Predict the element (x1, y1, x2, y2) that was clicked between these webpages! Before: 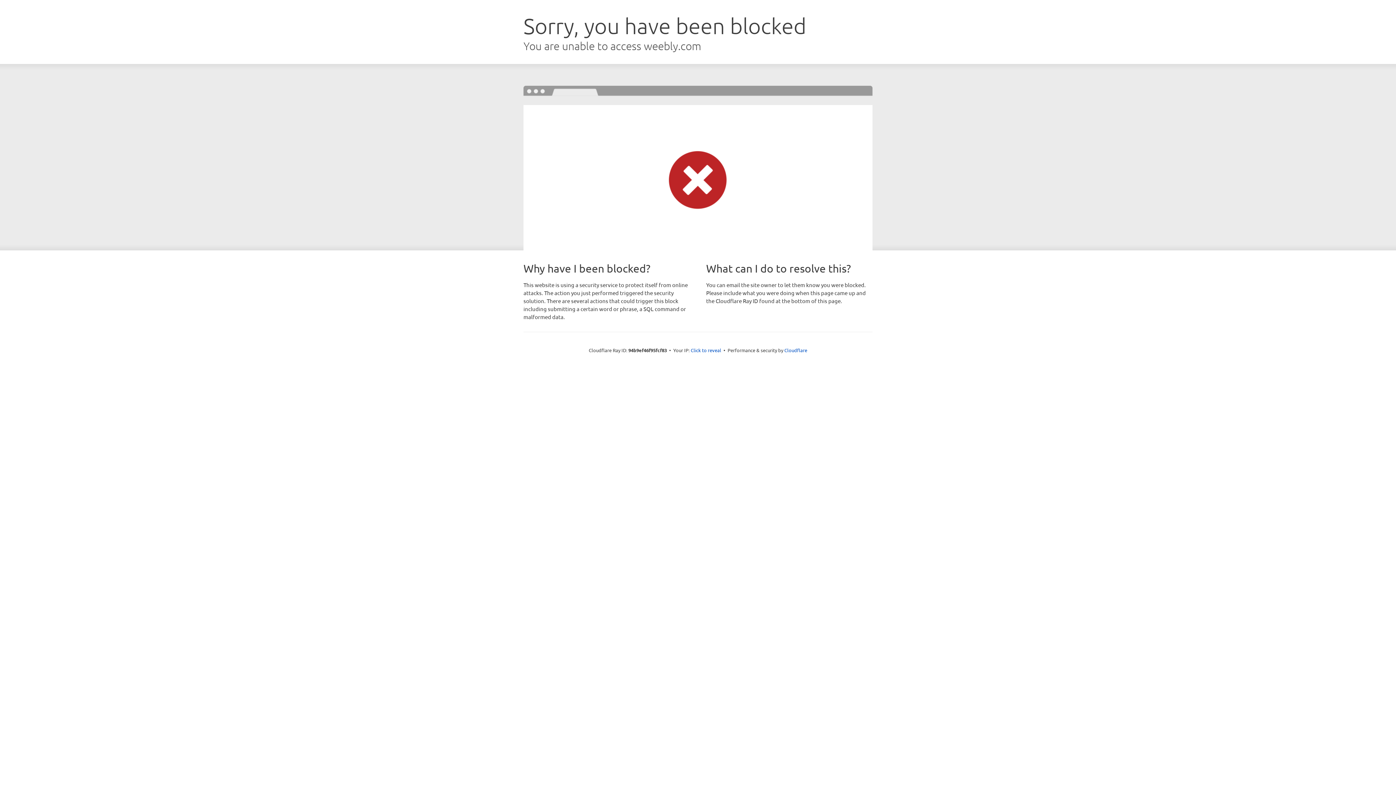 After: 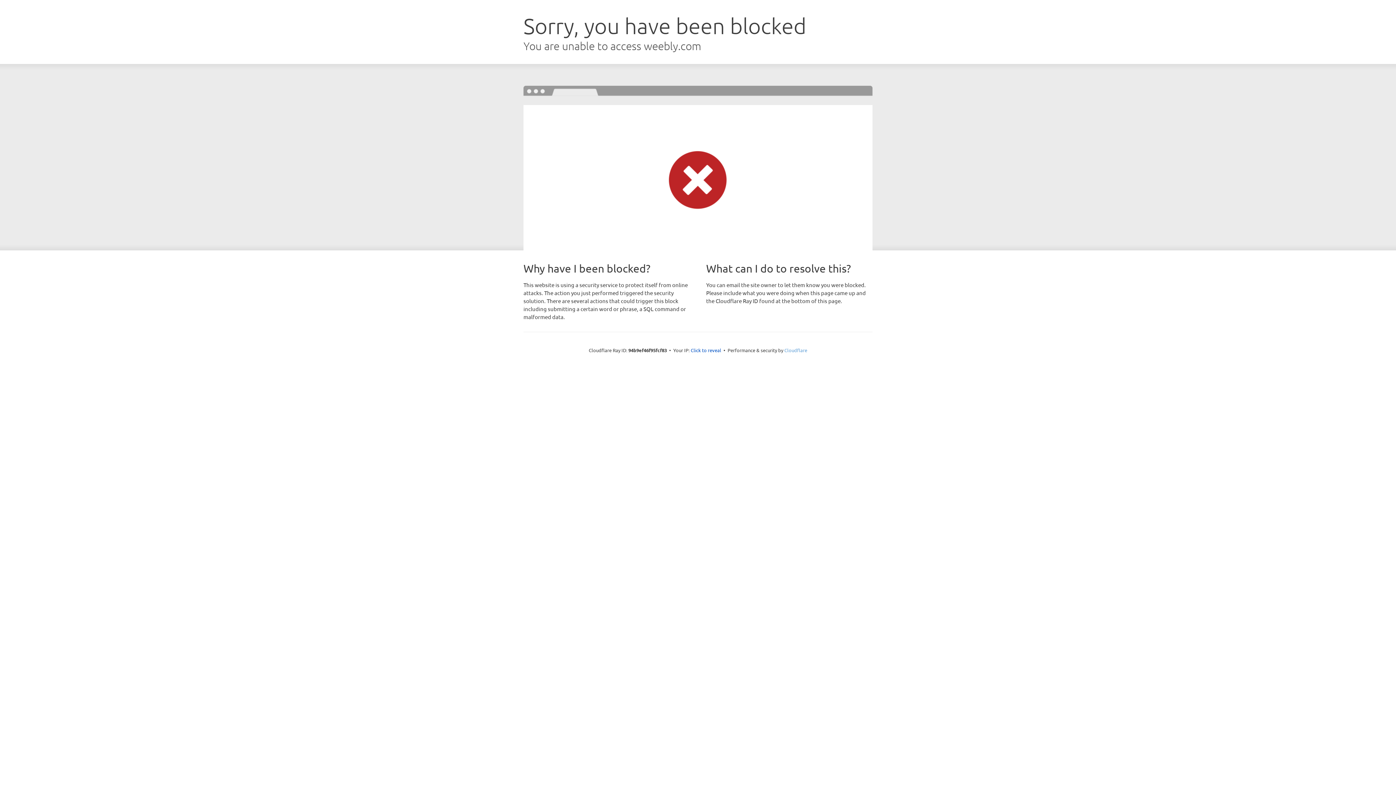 Action: label: Cloudflare bbox: (784, 347, 807, 353)